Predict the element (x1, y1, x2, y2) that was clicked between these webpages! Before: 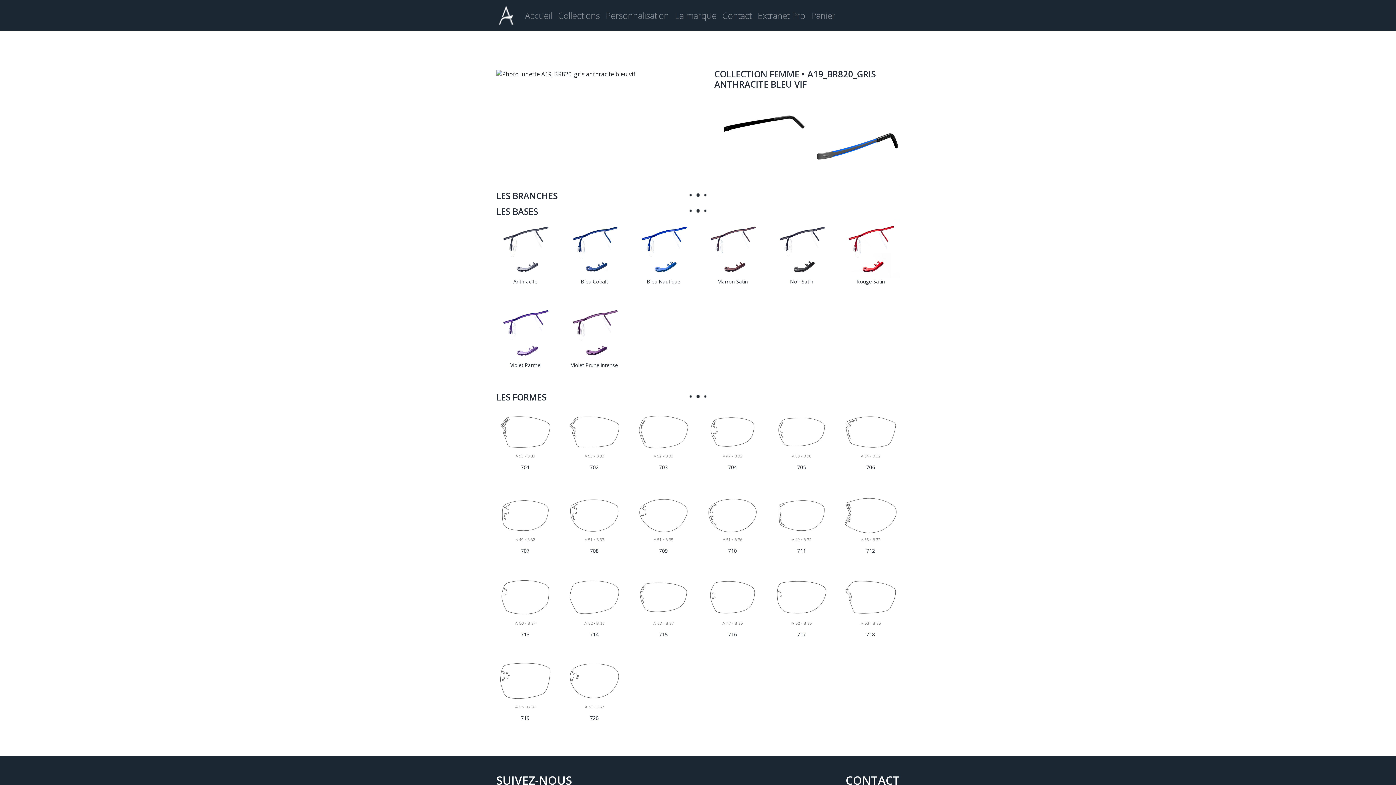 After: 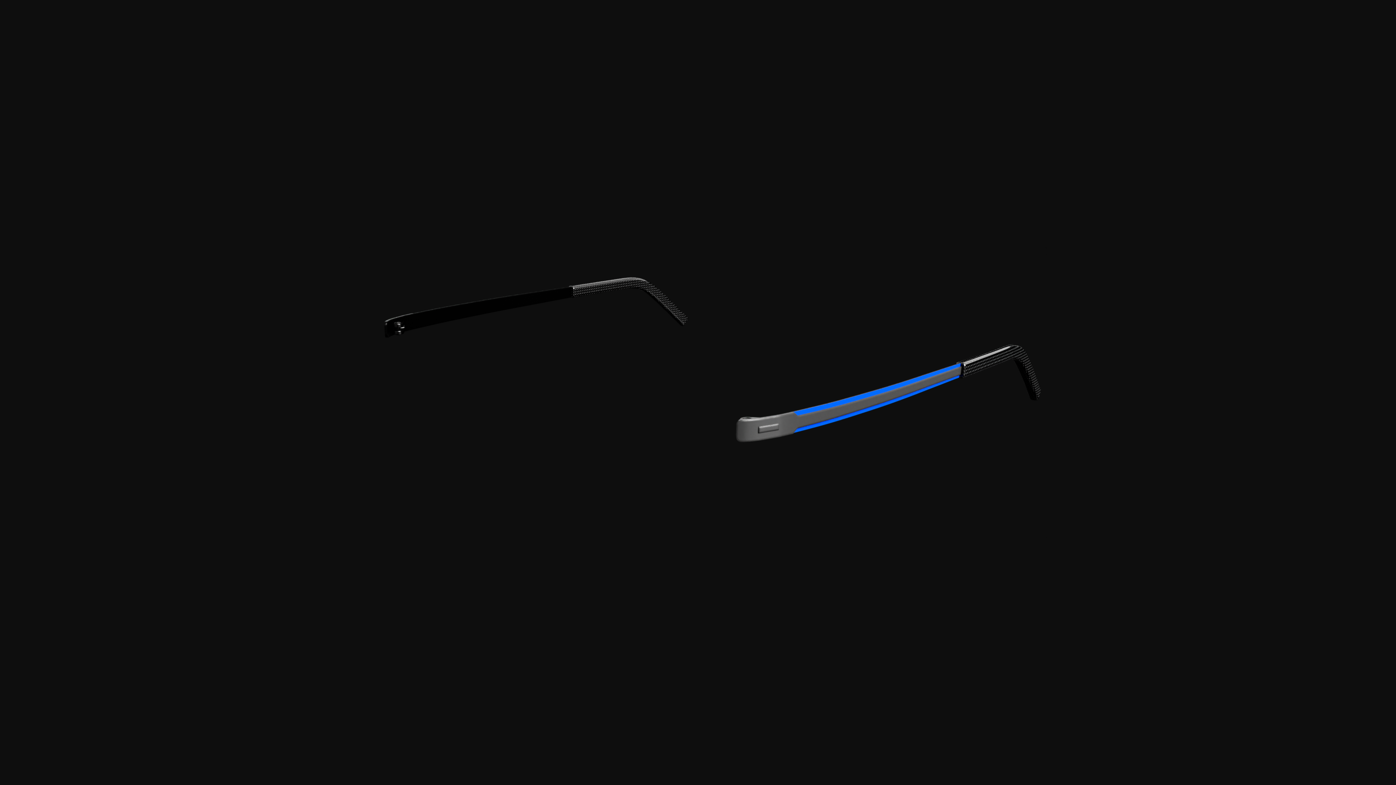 Action: bbox: (714, 140, 900, 150)